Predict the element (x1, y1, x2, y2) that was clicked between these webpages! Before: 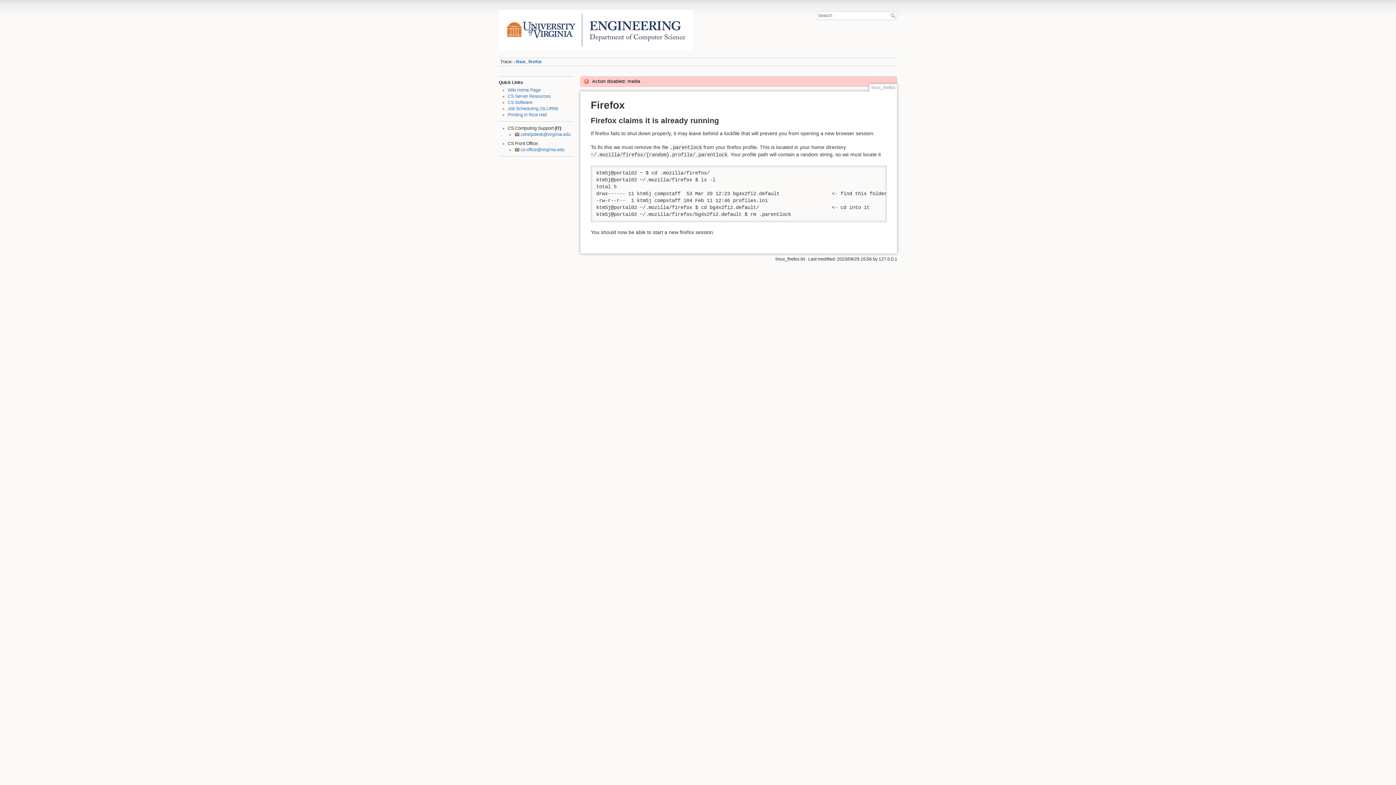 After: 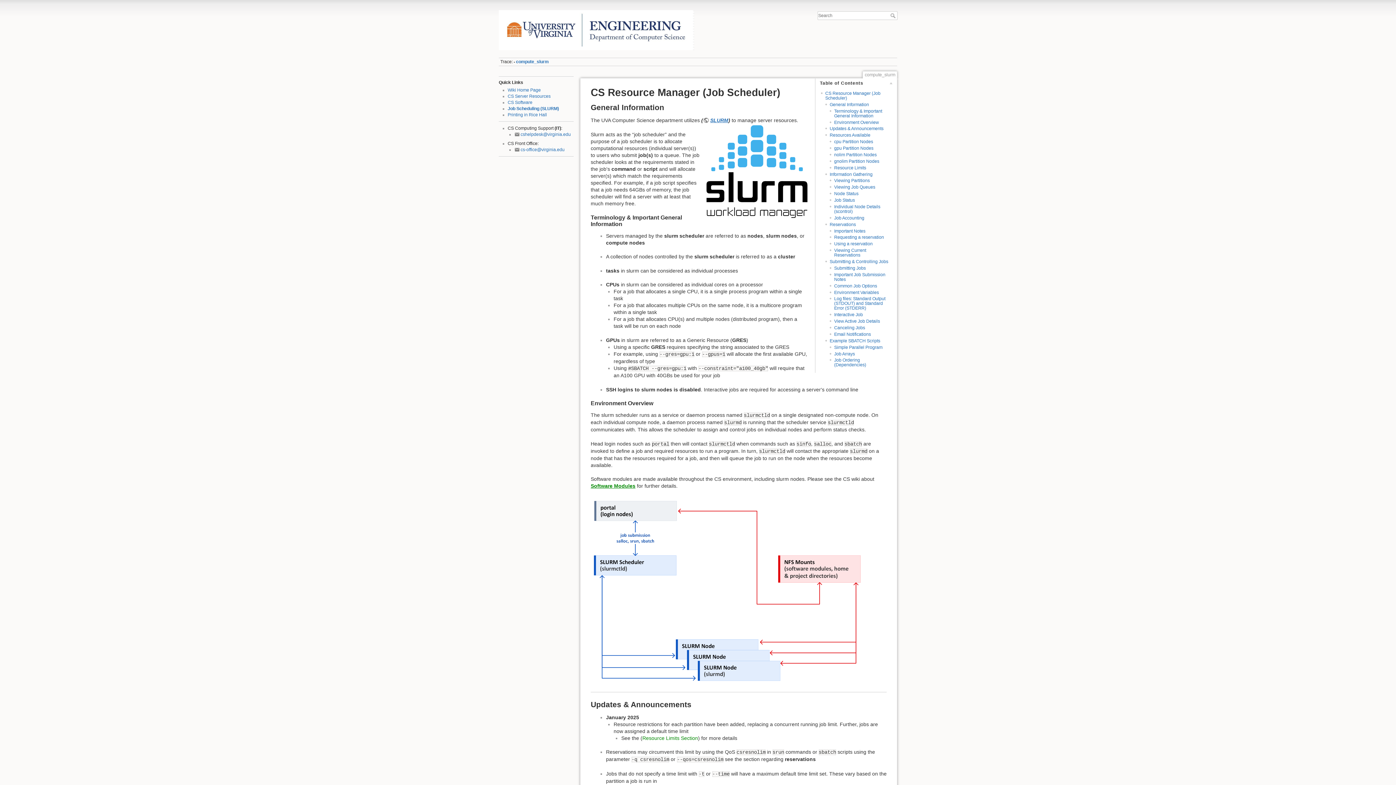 Action: bbox: (507, 106, 558, 111) label: Job Scheduling (SLURM)